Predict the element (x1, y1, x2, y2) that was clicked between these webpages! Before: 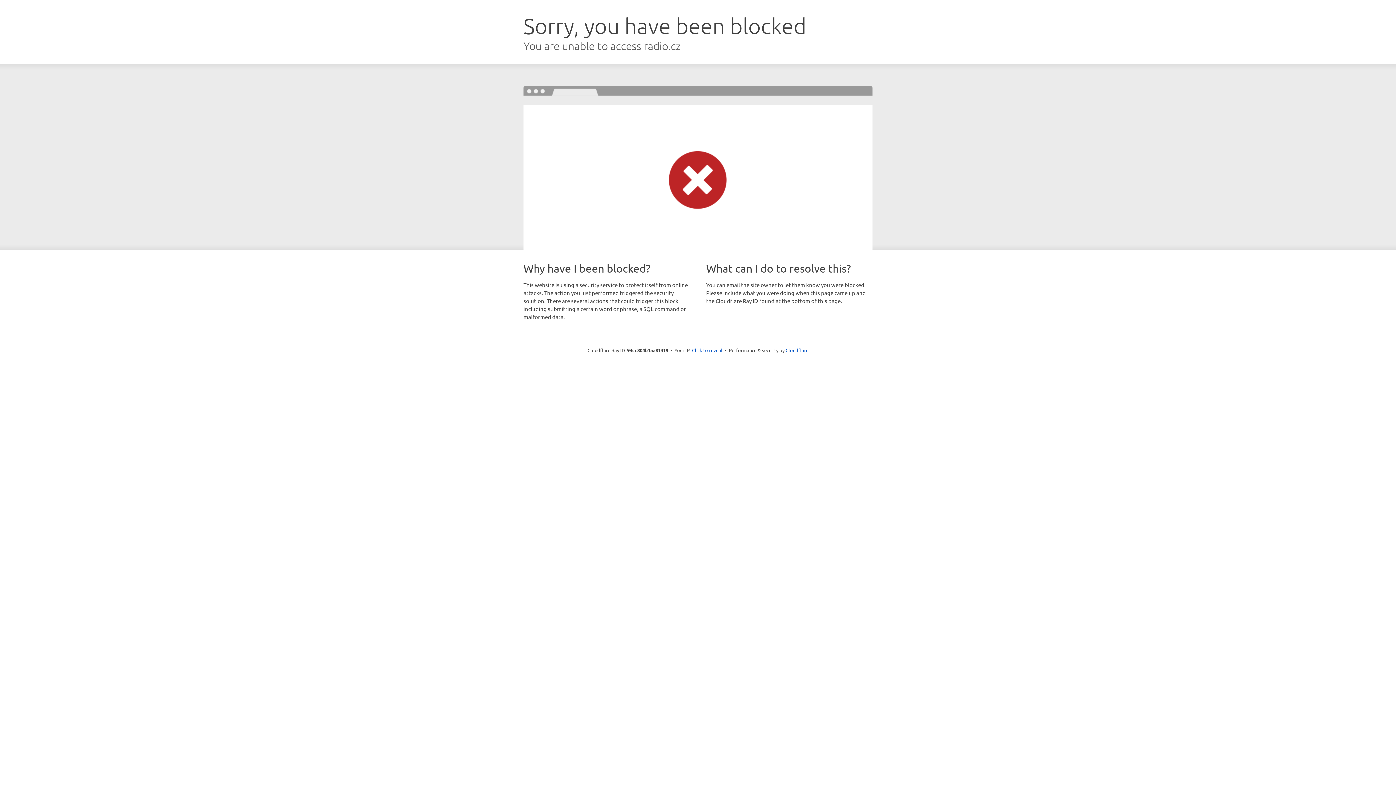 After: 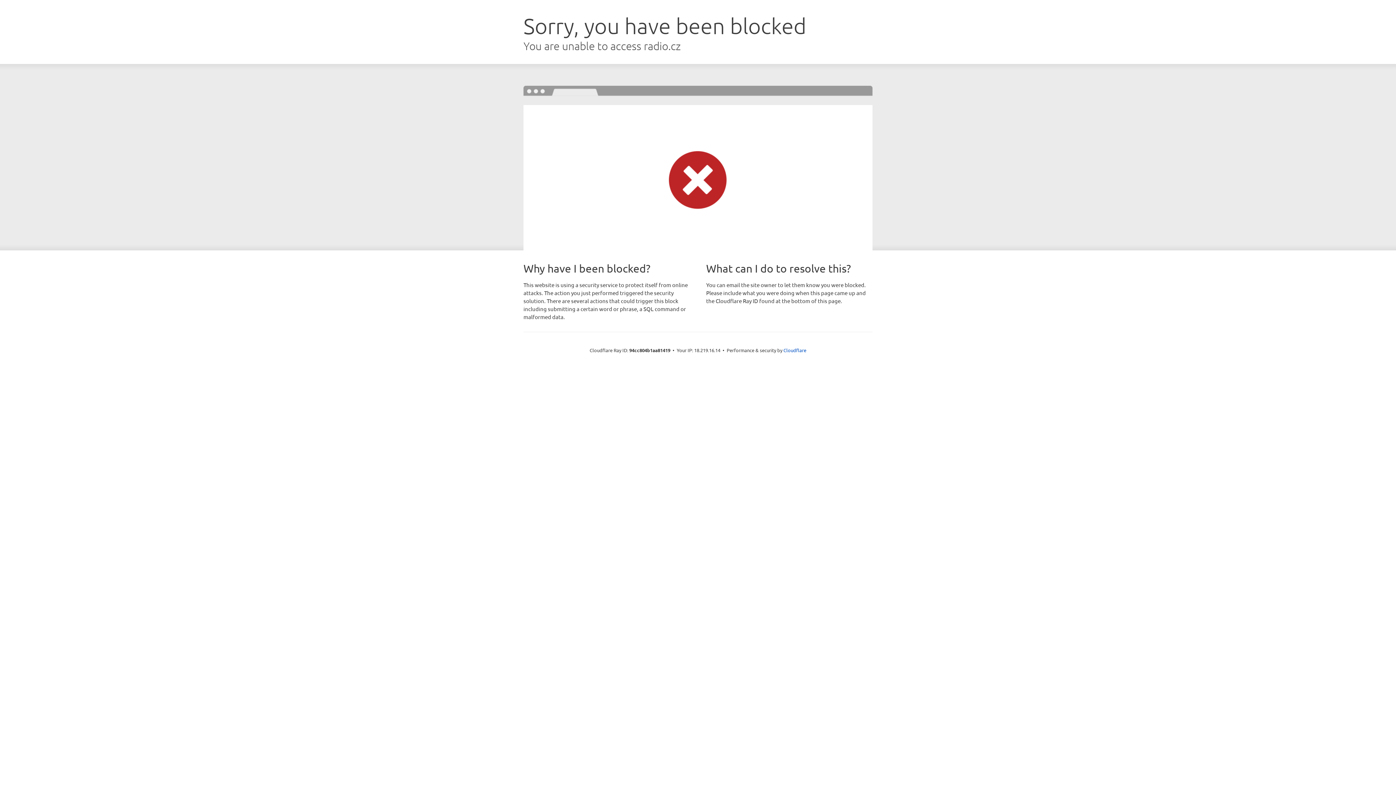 Action: bbox: (692, 346, 722, 353) label: Click to reveal